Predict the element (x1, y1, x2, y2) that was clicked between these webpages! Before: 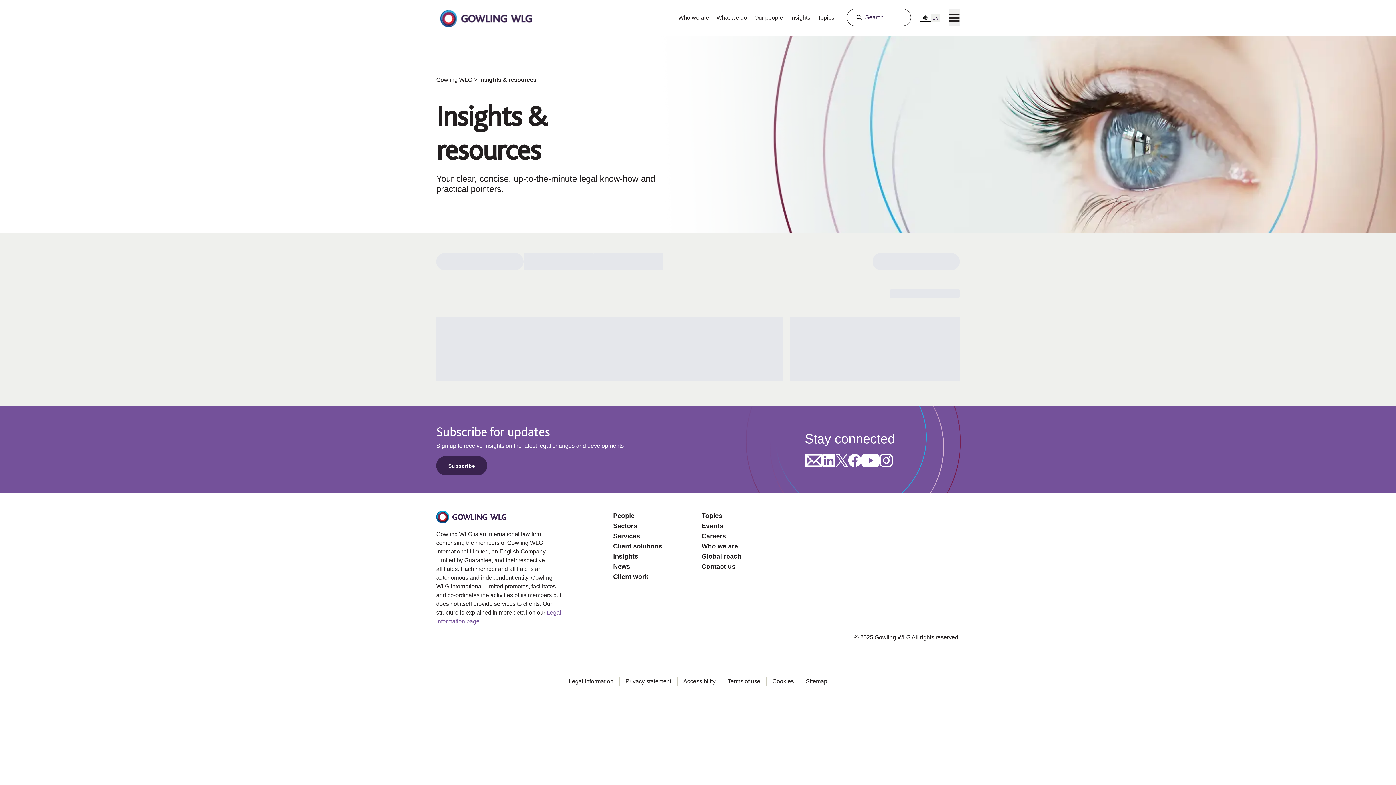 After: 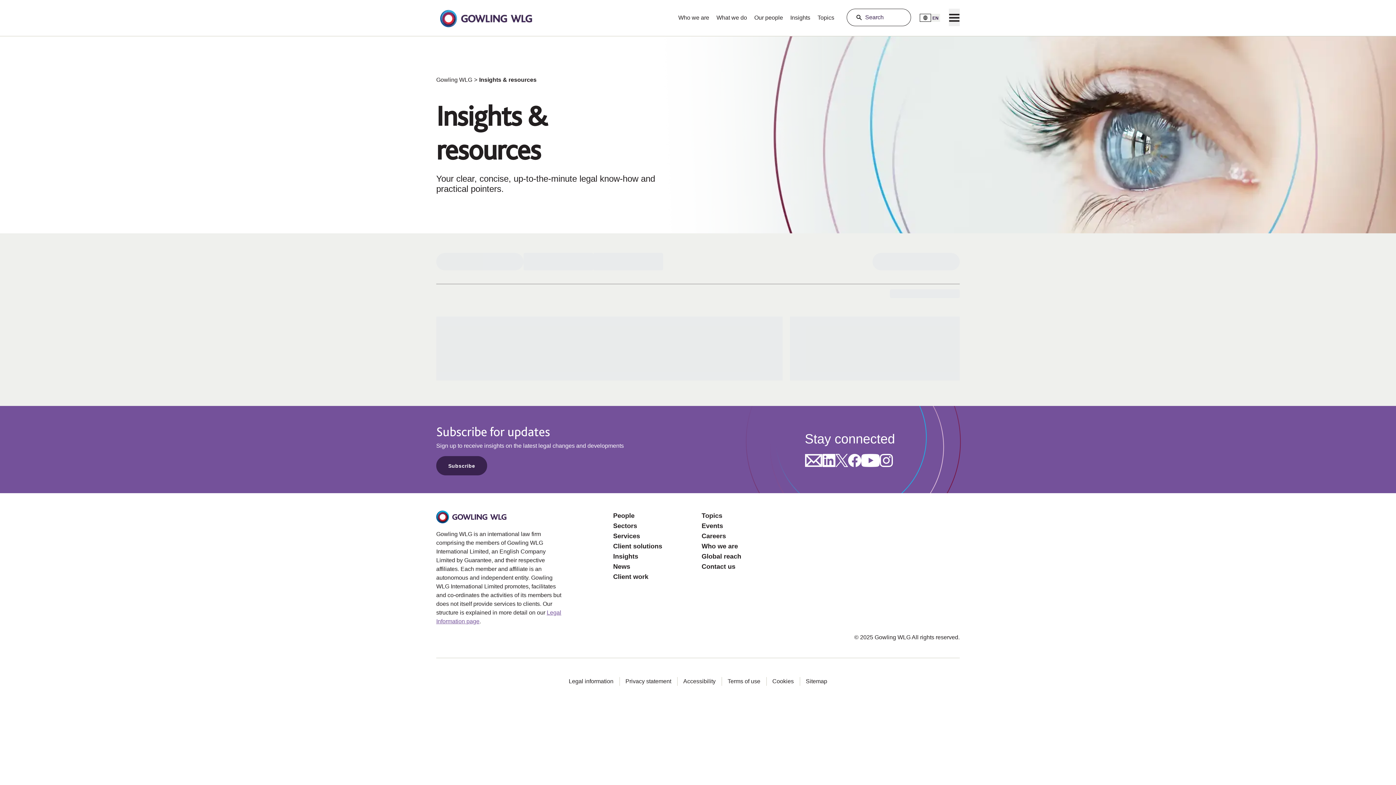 Action: bbox: (786, 8, 814, 22) label: Insights